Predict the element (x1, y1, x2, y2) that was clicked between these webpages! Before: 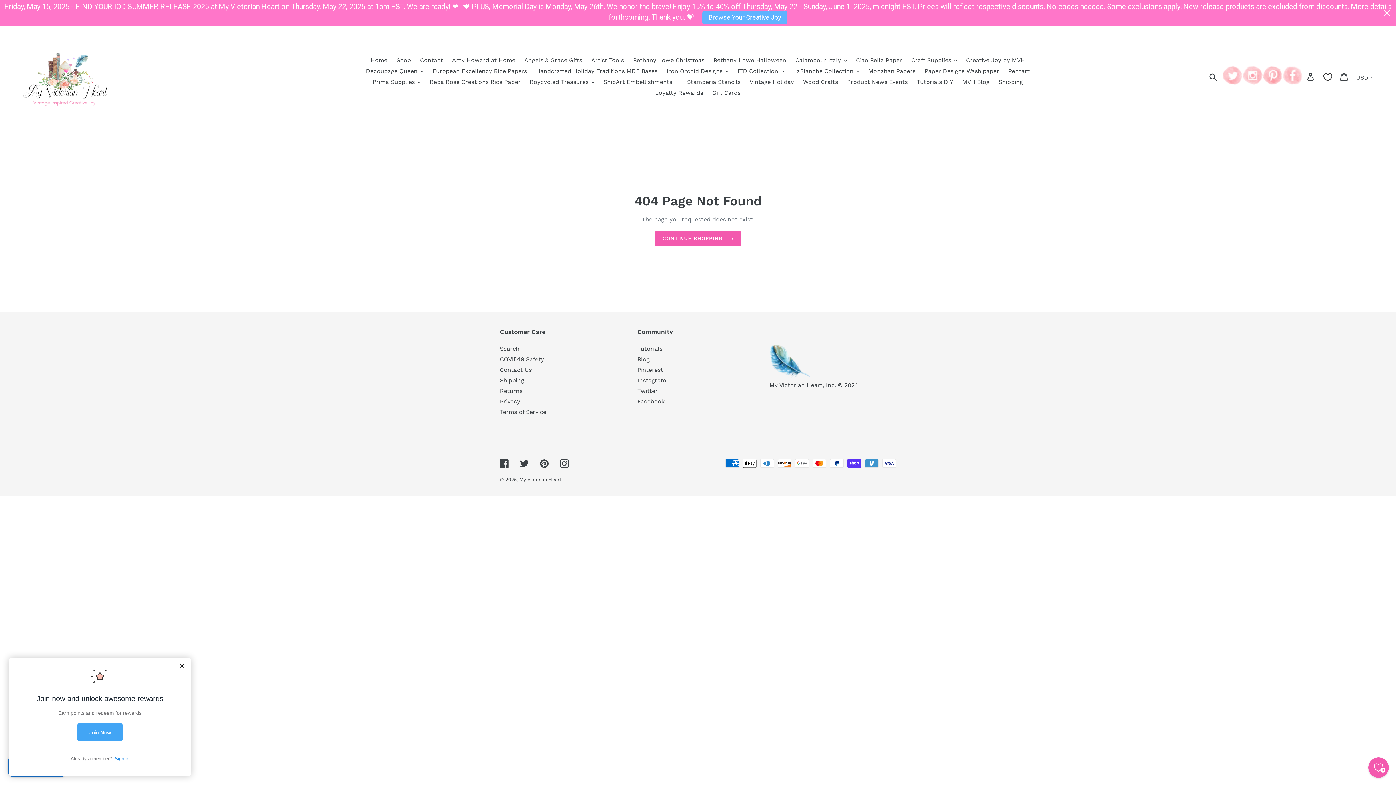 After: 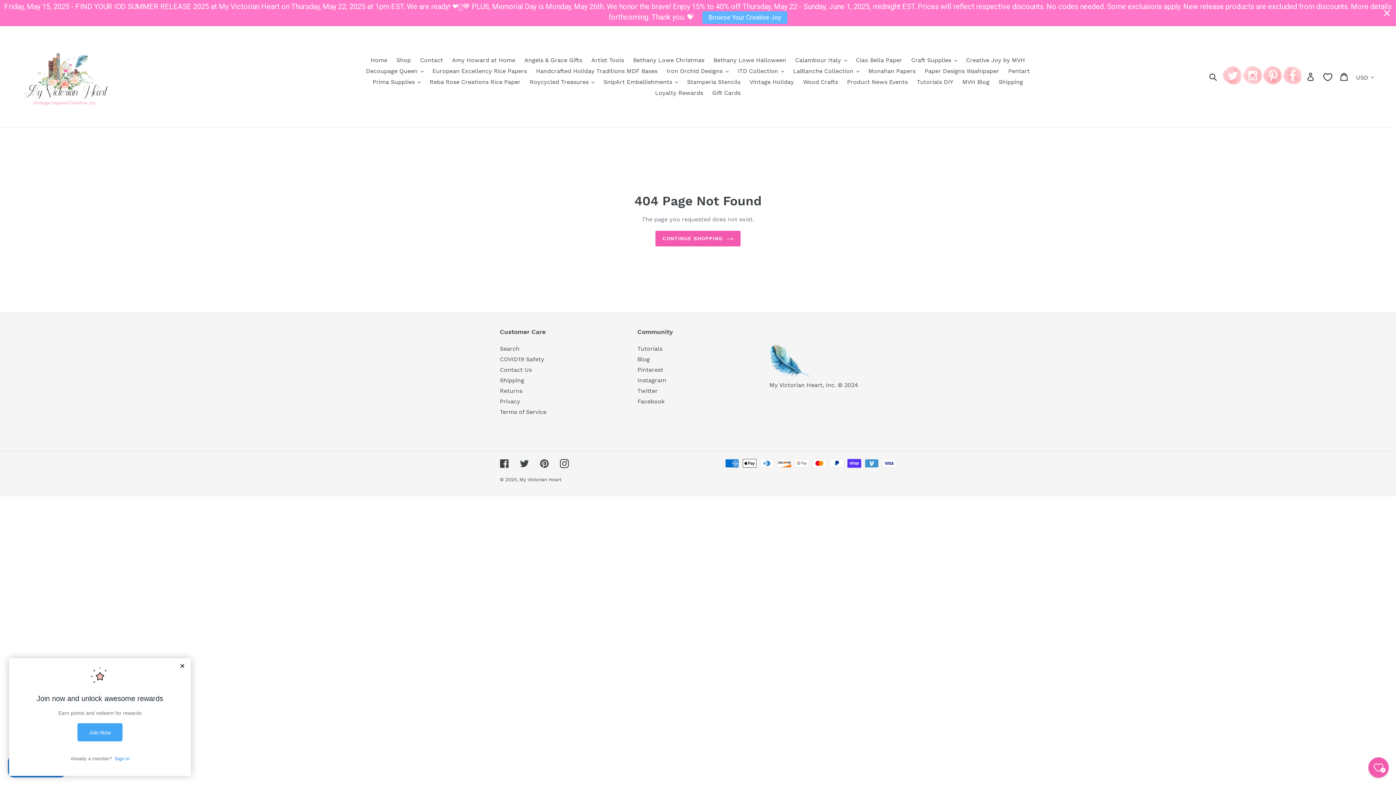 Action: bbox: (1222, 65, 1242, 88)